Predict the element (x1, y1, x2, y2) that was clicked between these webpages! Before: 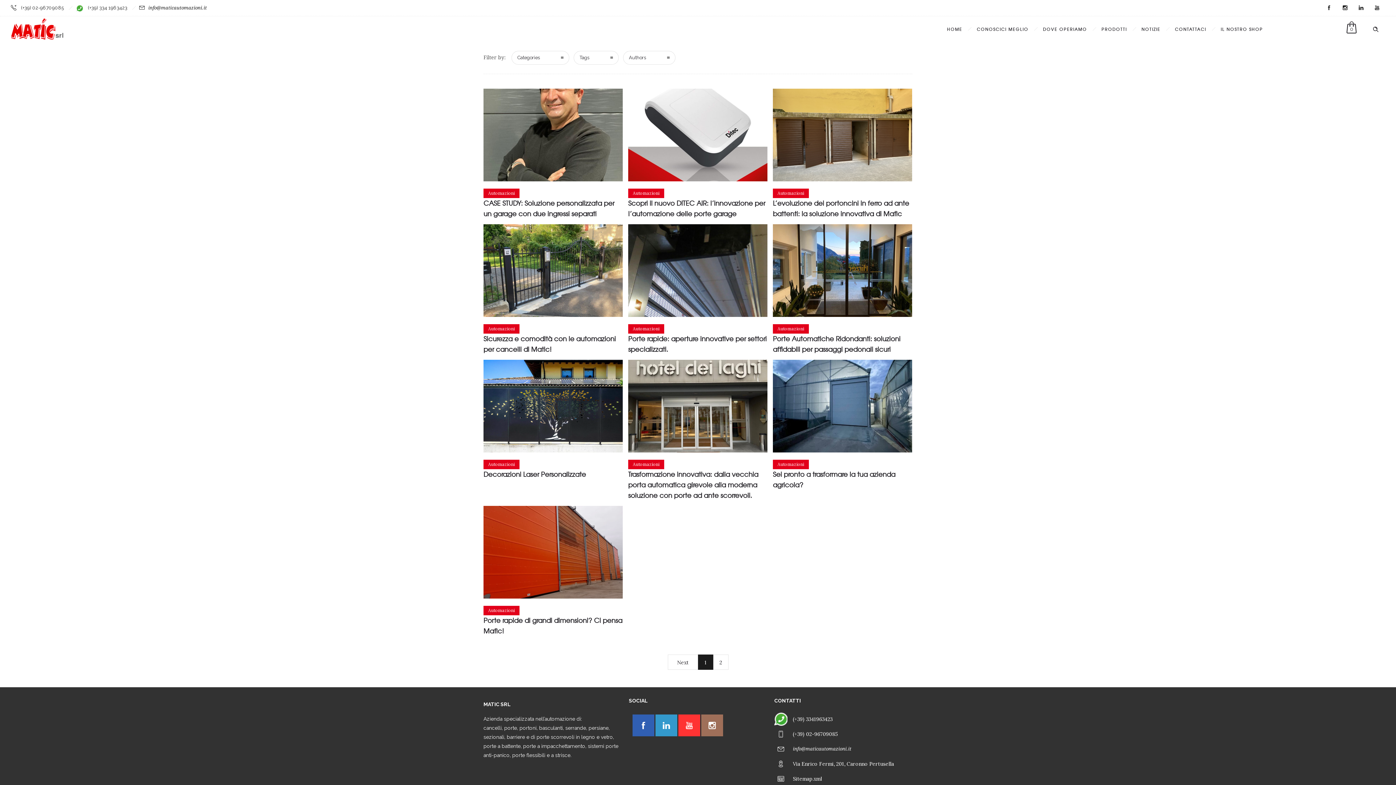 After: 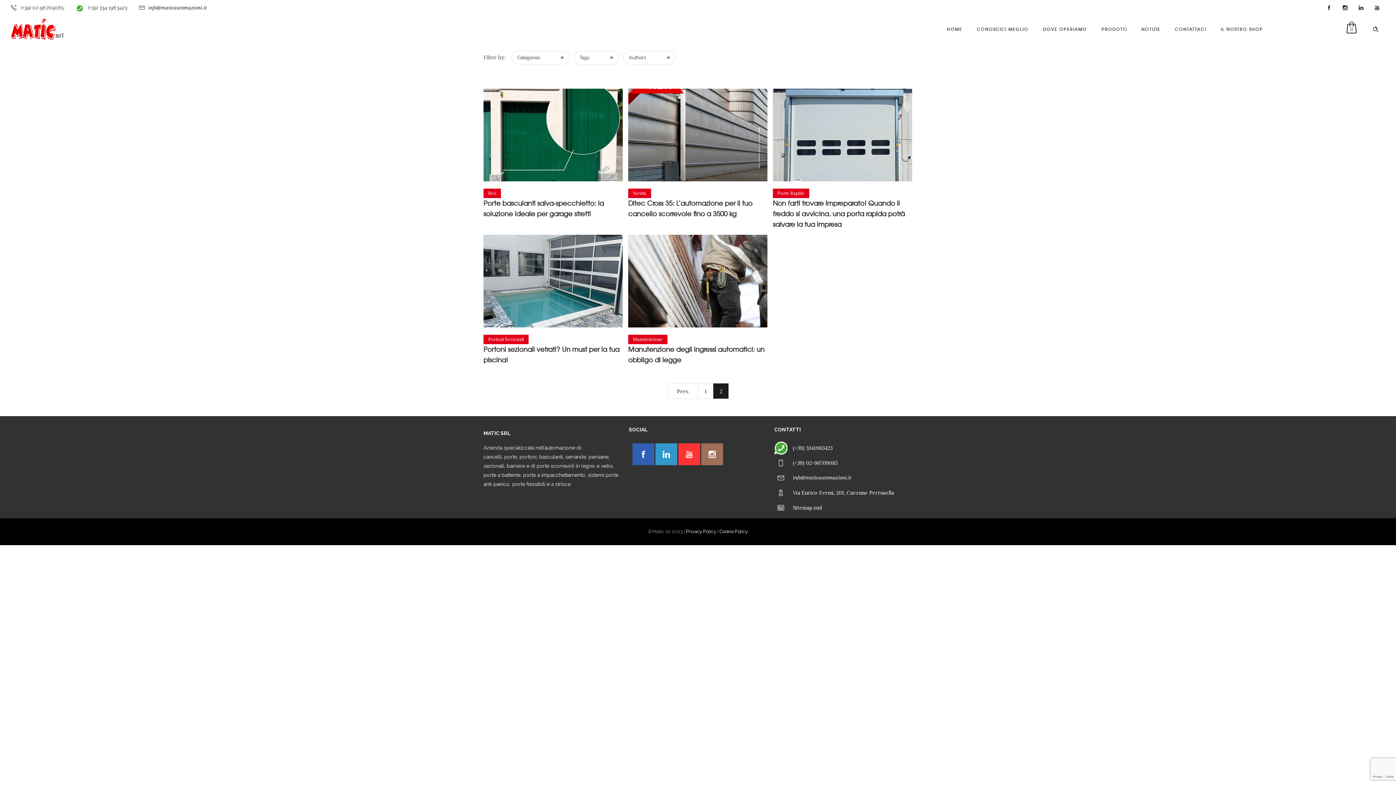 Action: label: Next bbox: (667, 655, 698, 670)